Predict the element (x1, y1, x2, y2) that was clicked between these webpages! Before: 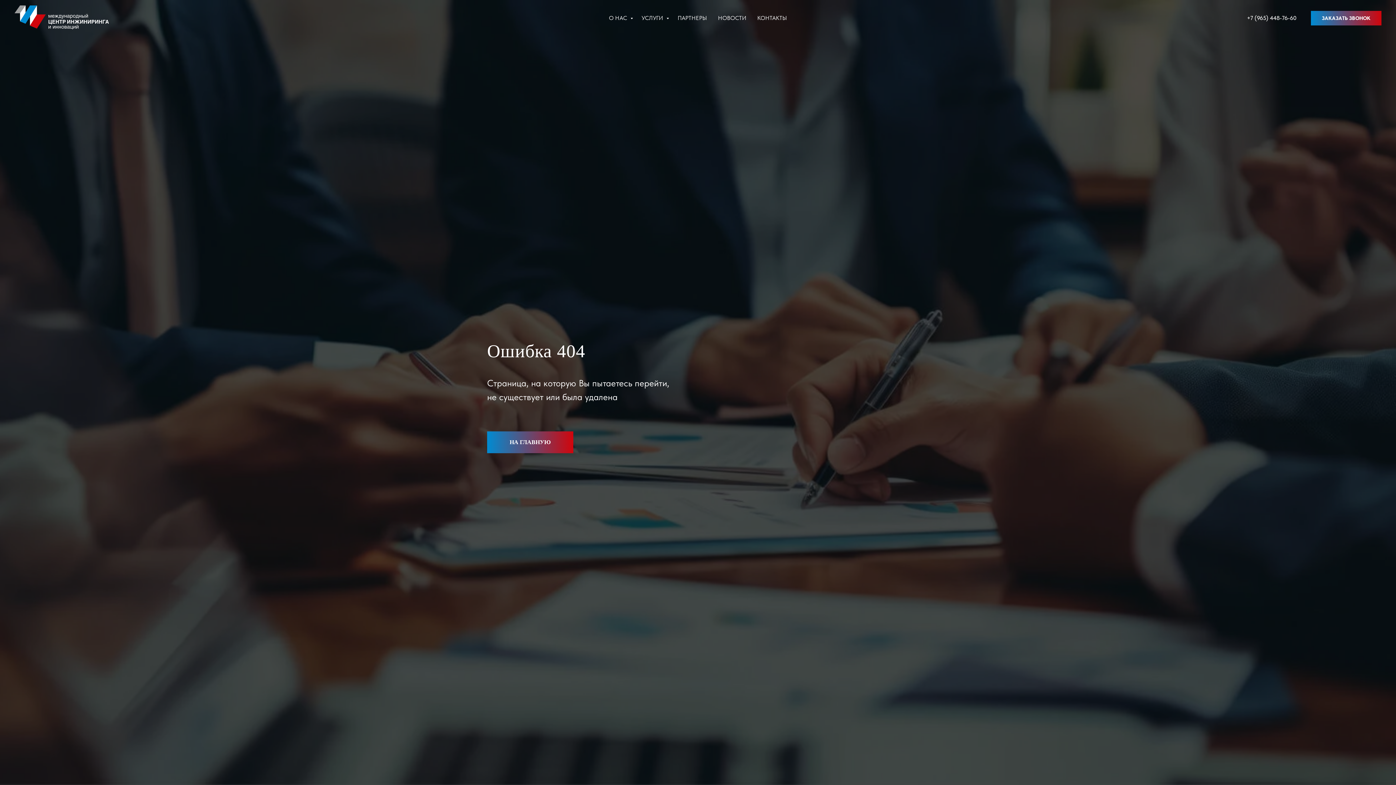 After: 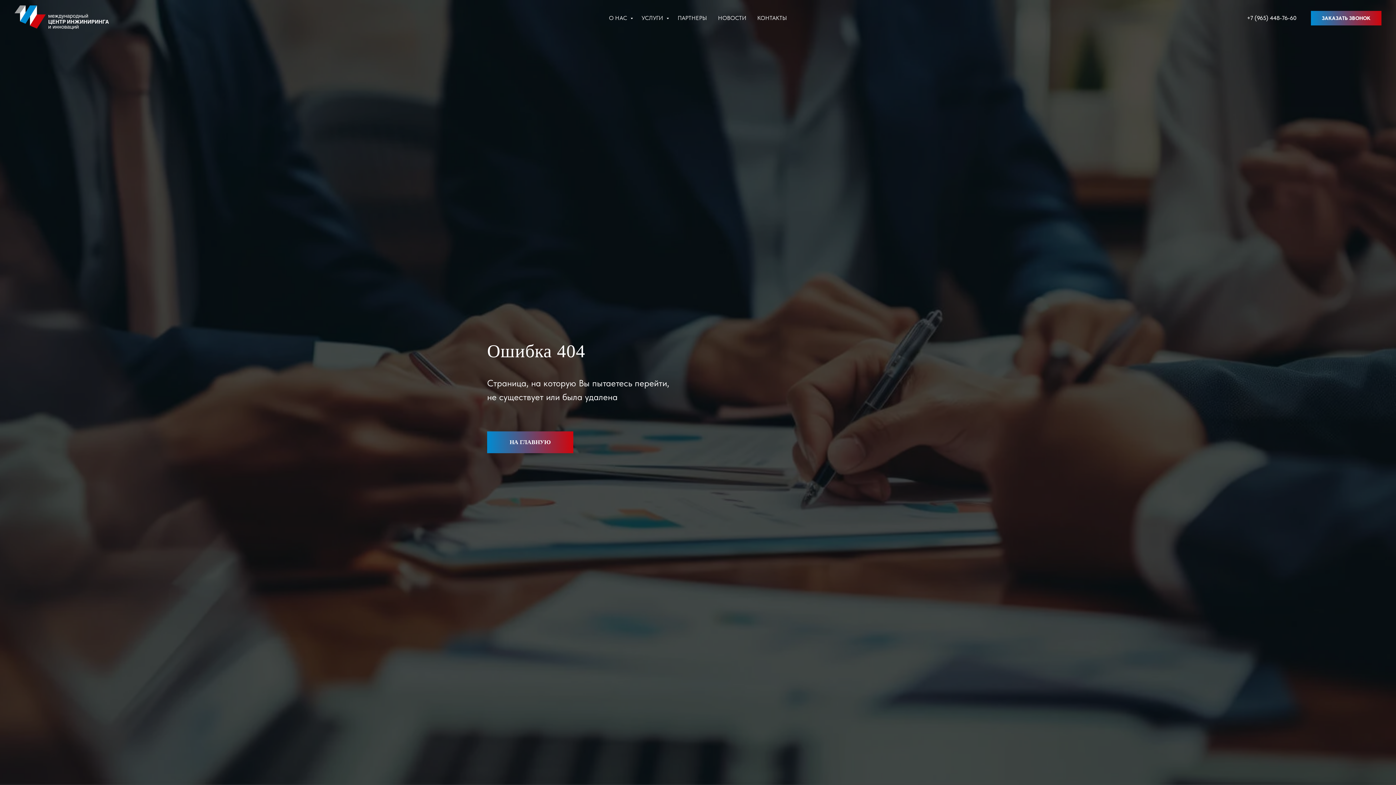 Action: bbox: (1247, 14, 1296, 21) label: +7 (965) 448-76-60